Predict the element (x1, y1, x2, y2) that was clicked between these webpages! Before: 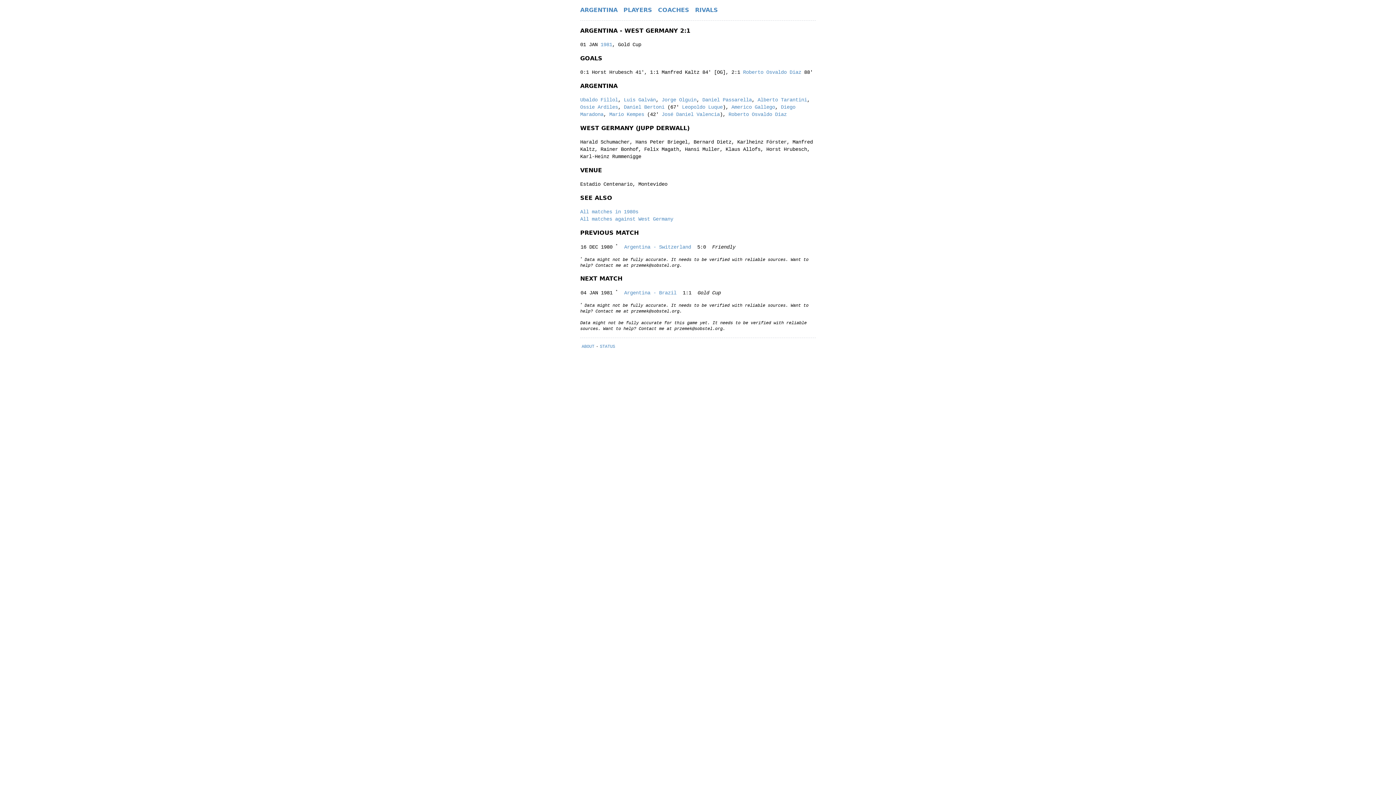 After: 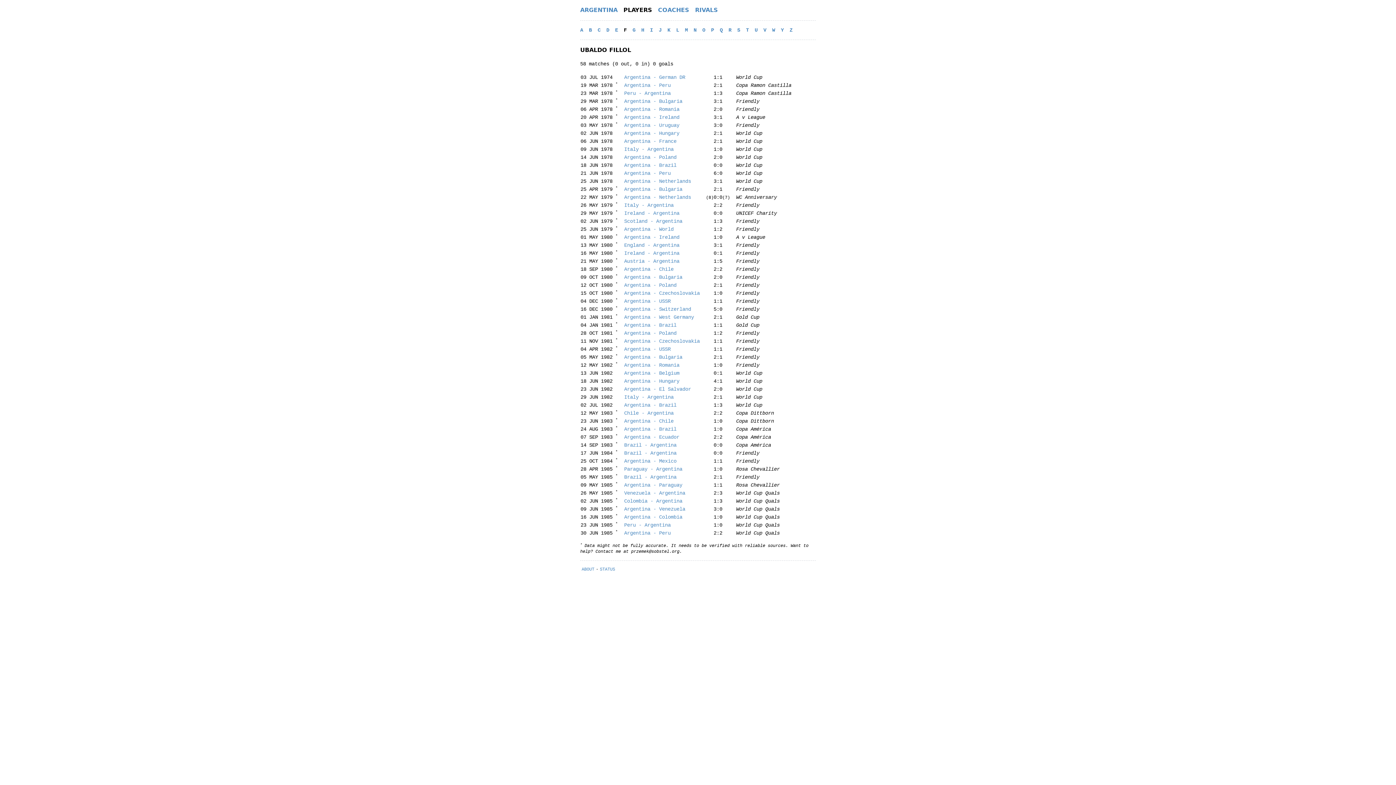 Action: label: Ubaldo Fillol bbox: (580, 97, 618, 102)